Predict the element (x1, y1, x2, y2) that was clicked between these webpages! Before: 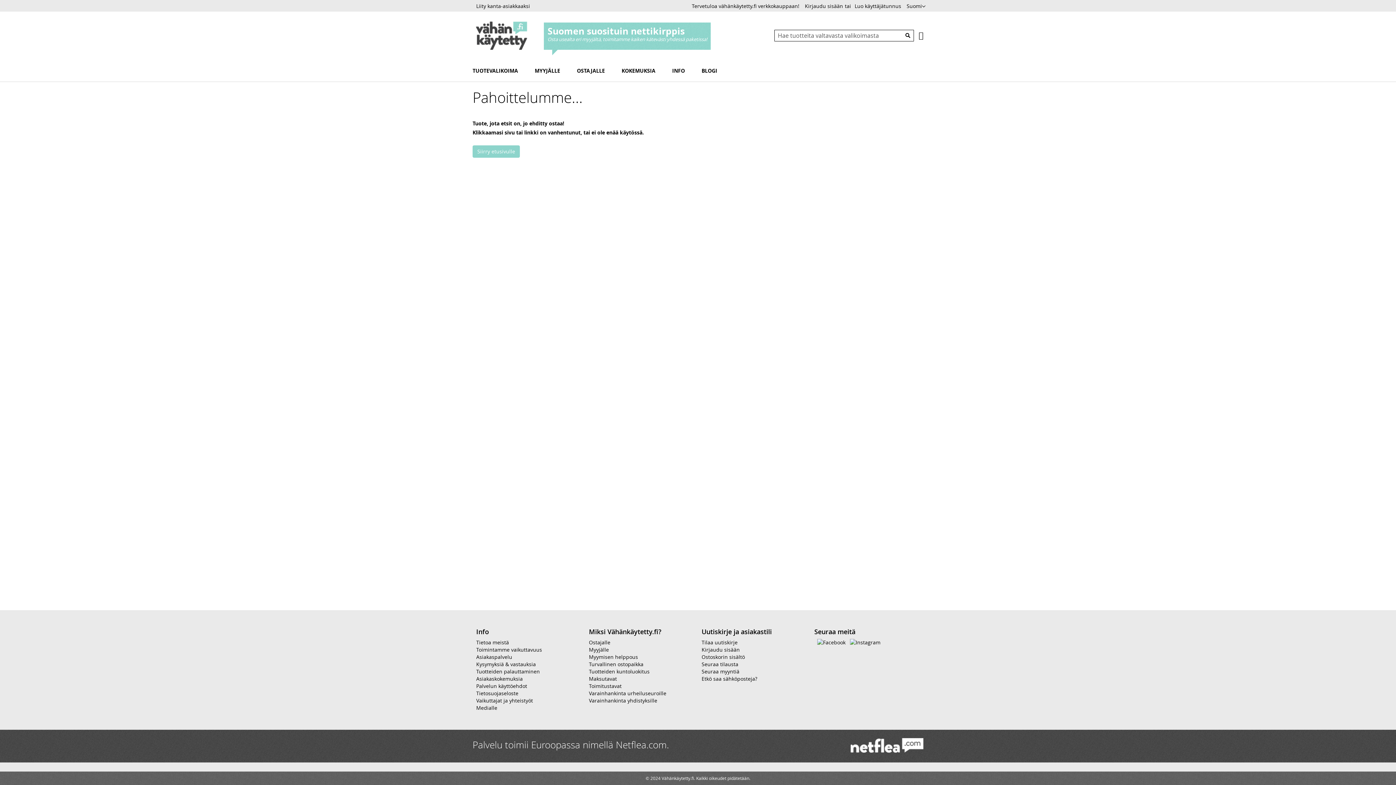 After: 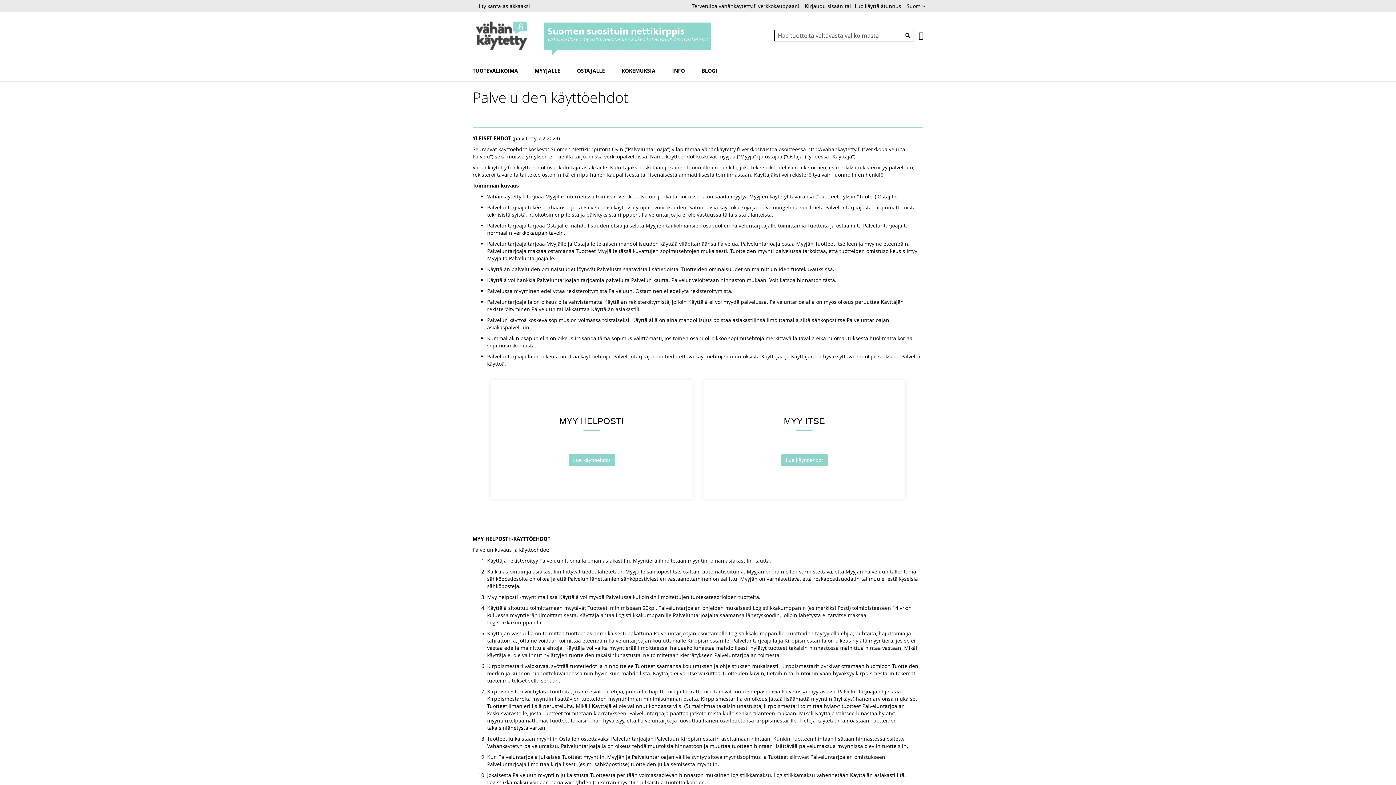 Action: bbox: (476, 682, 527, 689) label: Palvelun käyttöehdot